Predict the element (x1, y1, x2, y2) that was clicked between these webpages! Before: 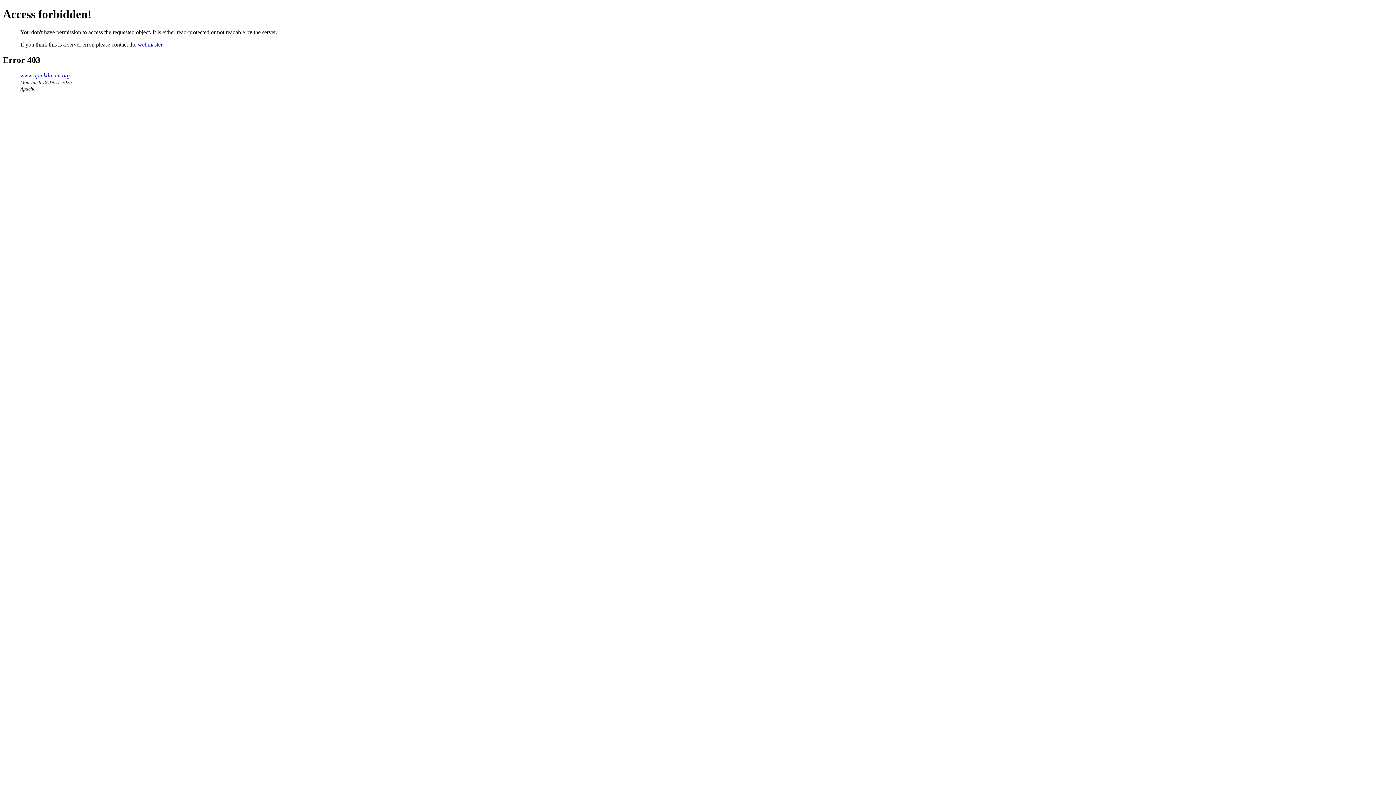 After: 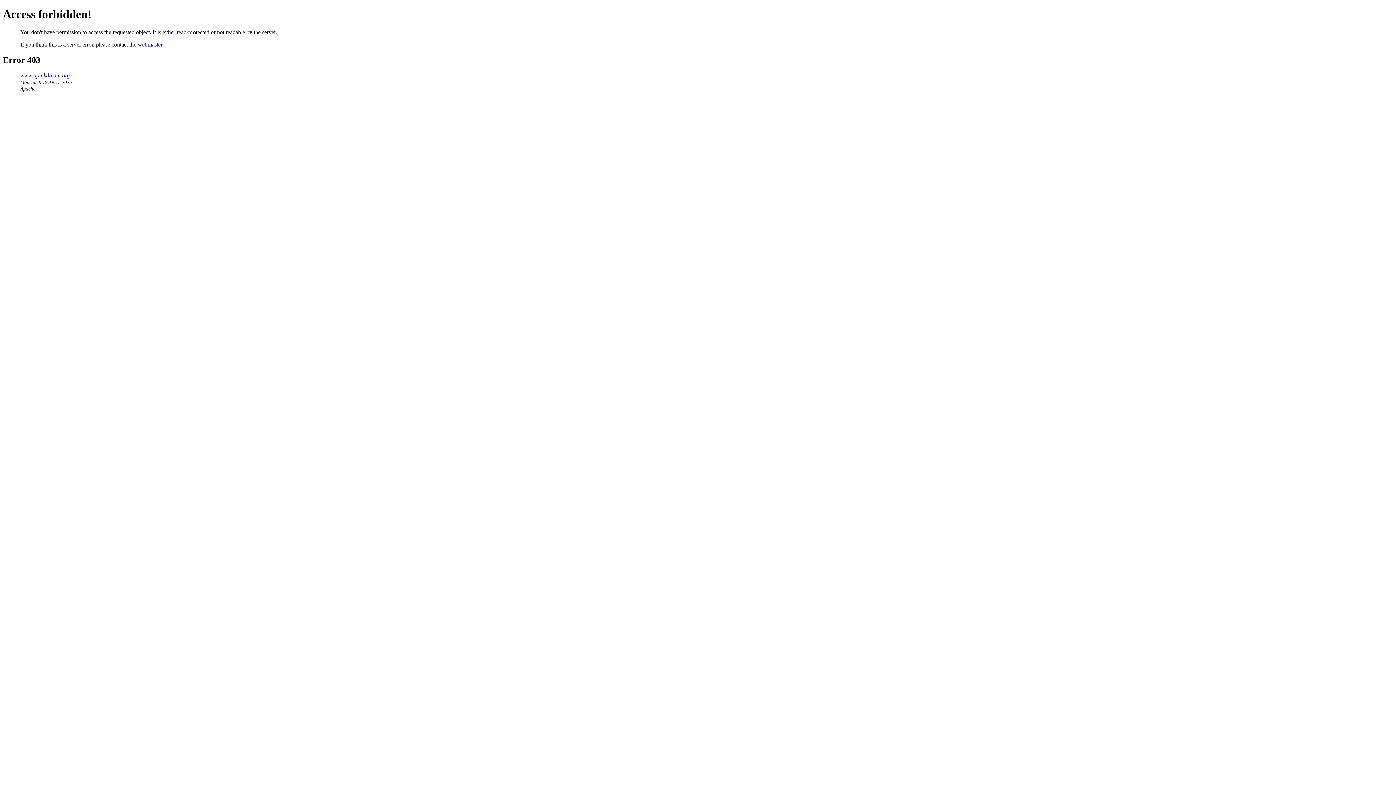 Action: label: webmaster bbox: (137, 41, 162, 47)